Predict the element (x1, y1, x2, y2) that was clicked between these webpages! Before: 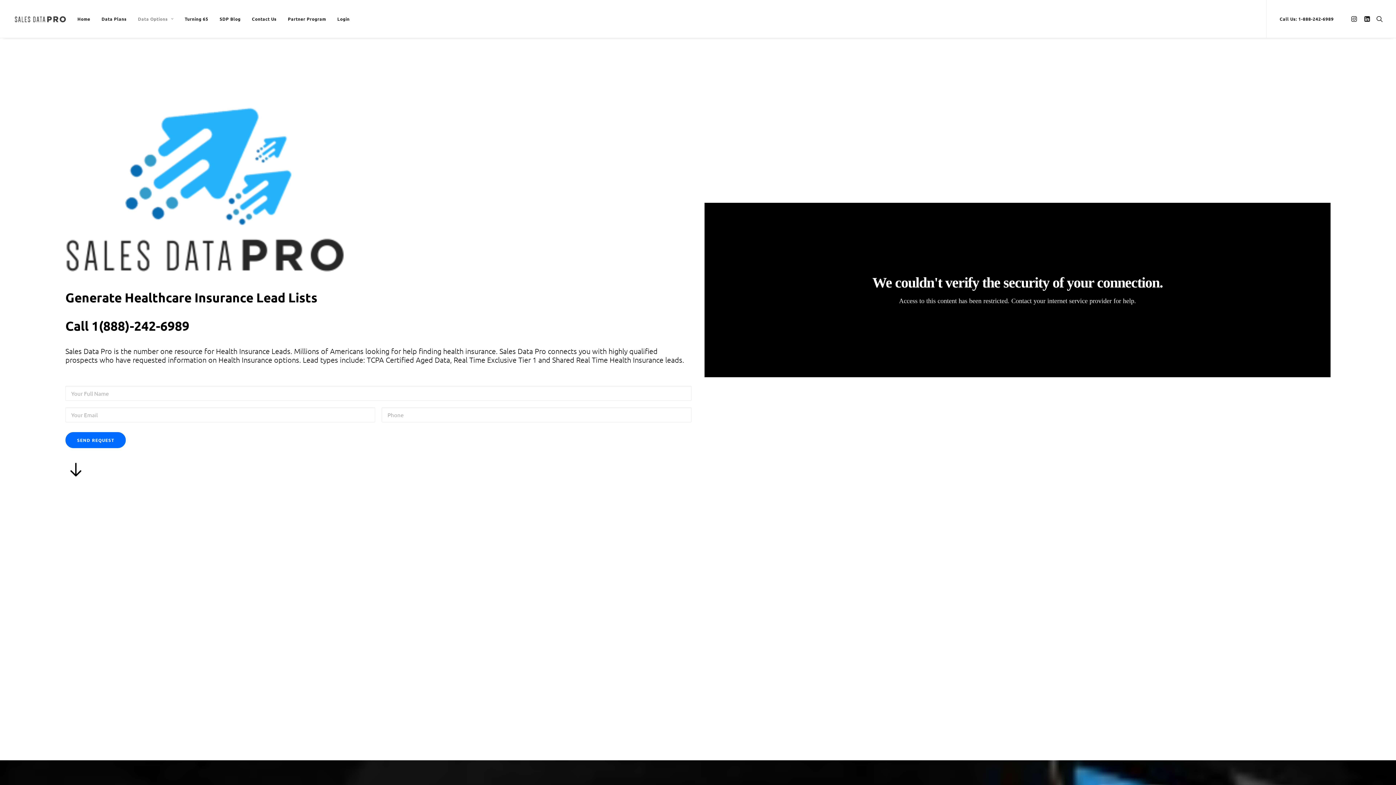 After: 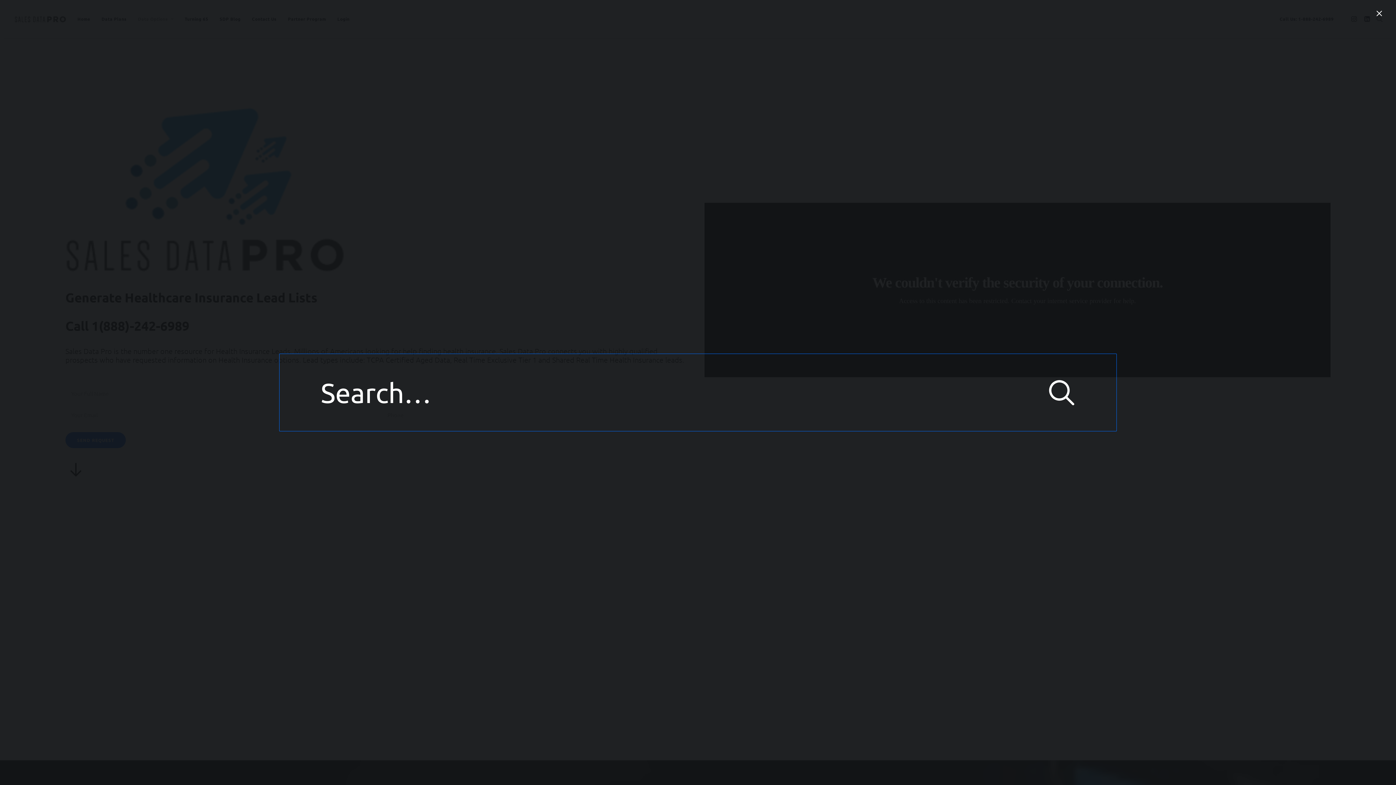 Action: bbox: (1373, 0, 1383, 37)